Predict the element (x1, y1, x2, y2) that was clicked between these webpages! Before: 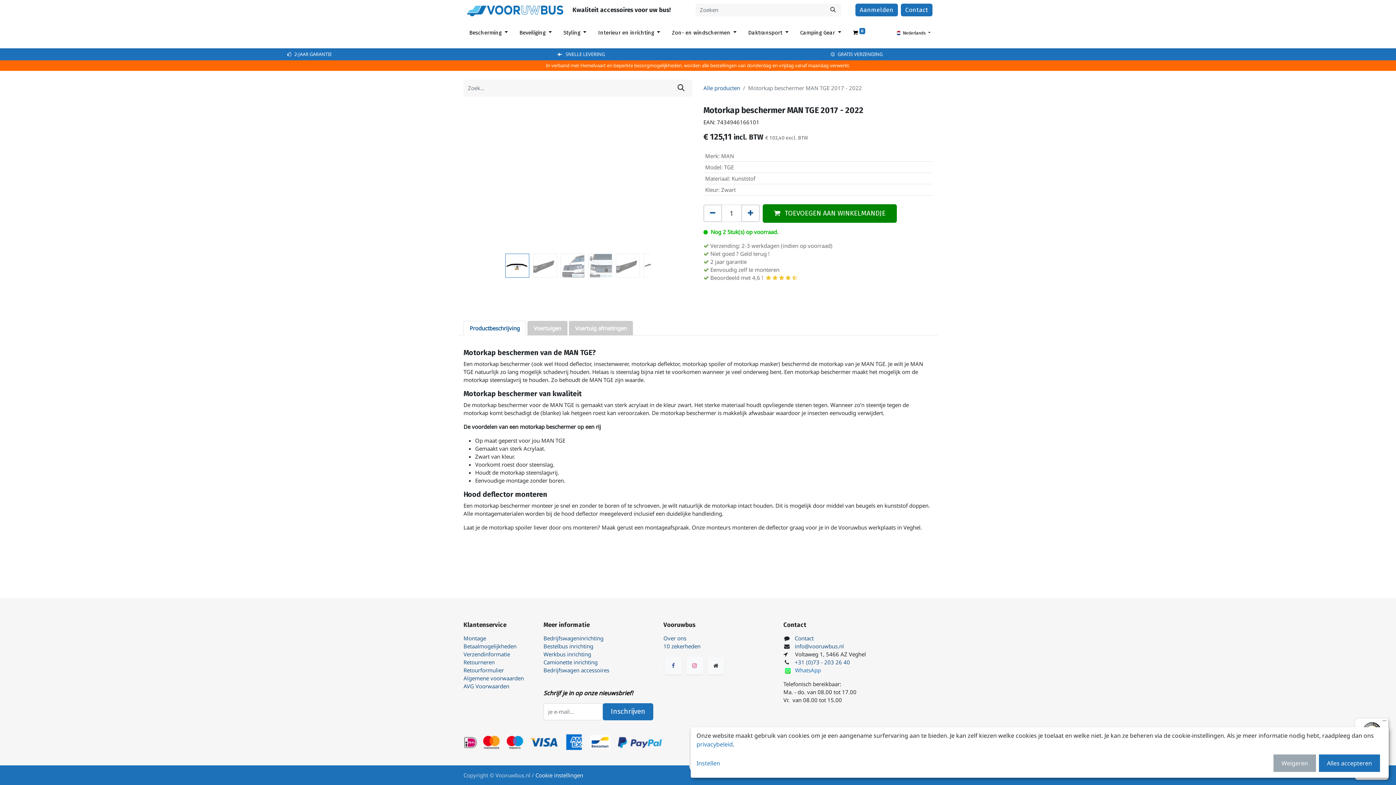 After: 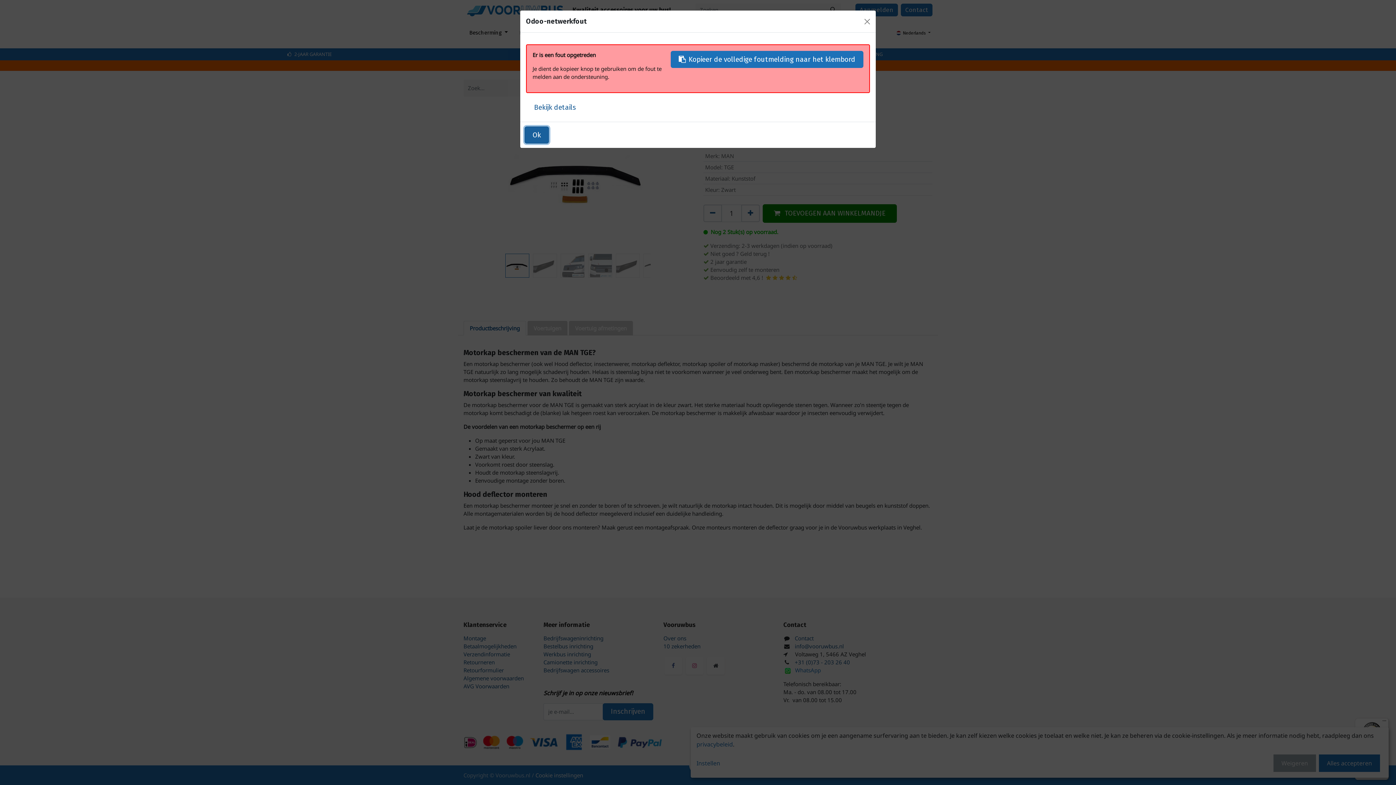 Action: bbox: (703, 204, 722, 222) label: Verwijder één